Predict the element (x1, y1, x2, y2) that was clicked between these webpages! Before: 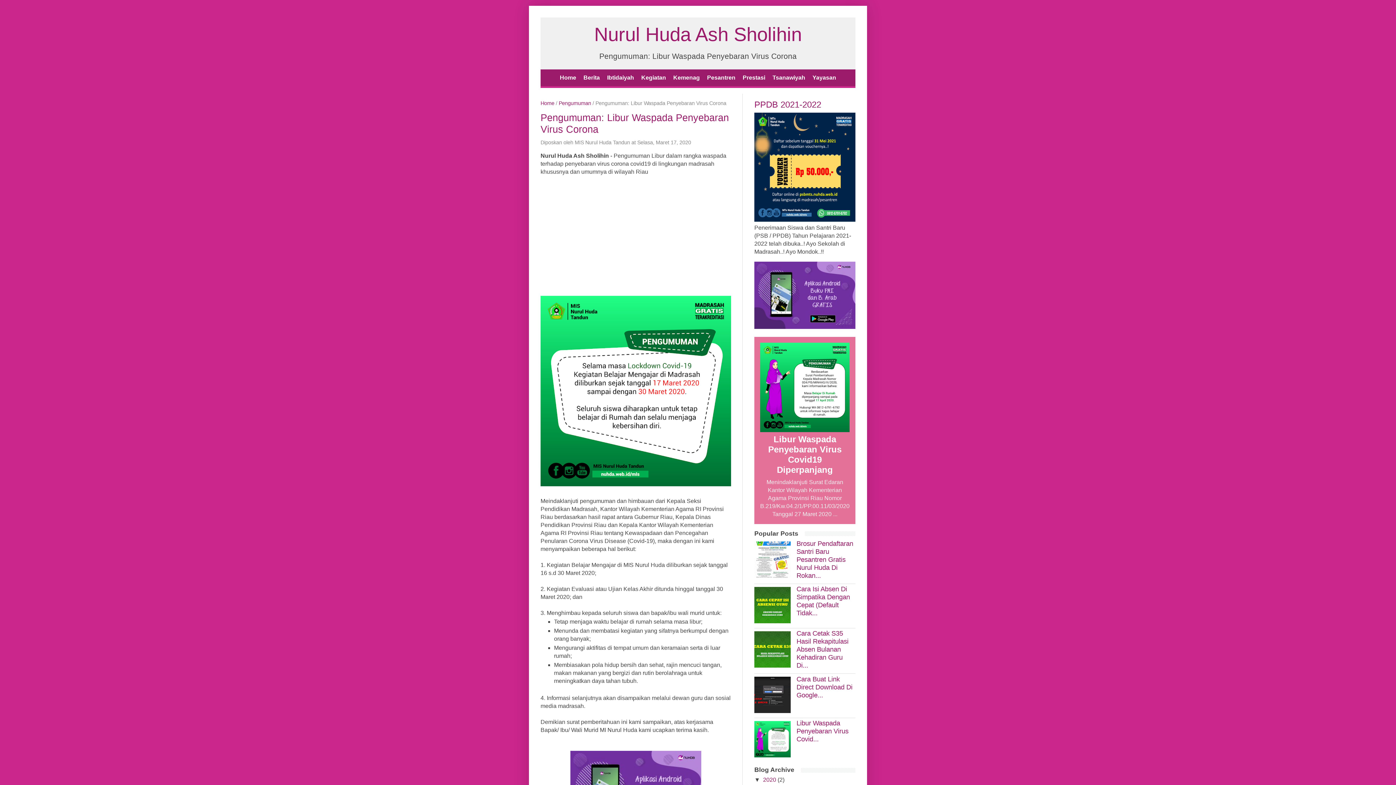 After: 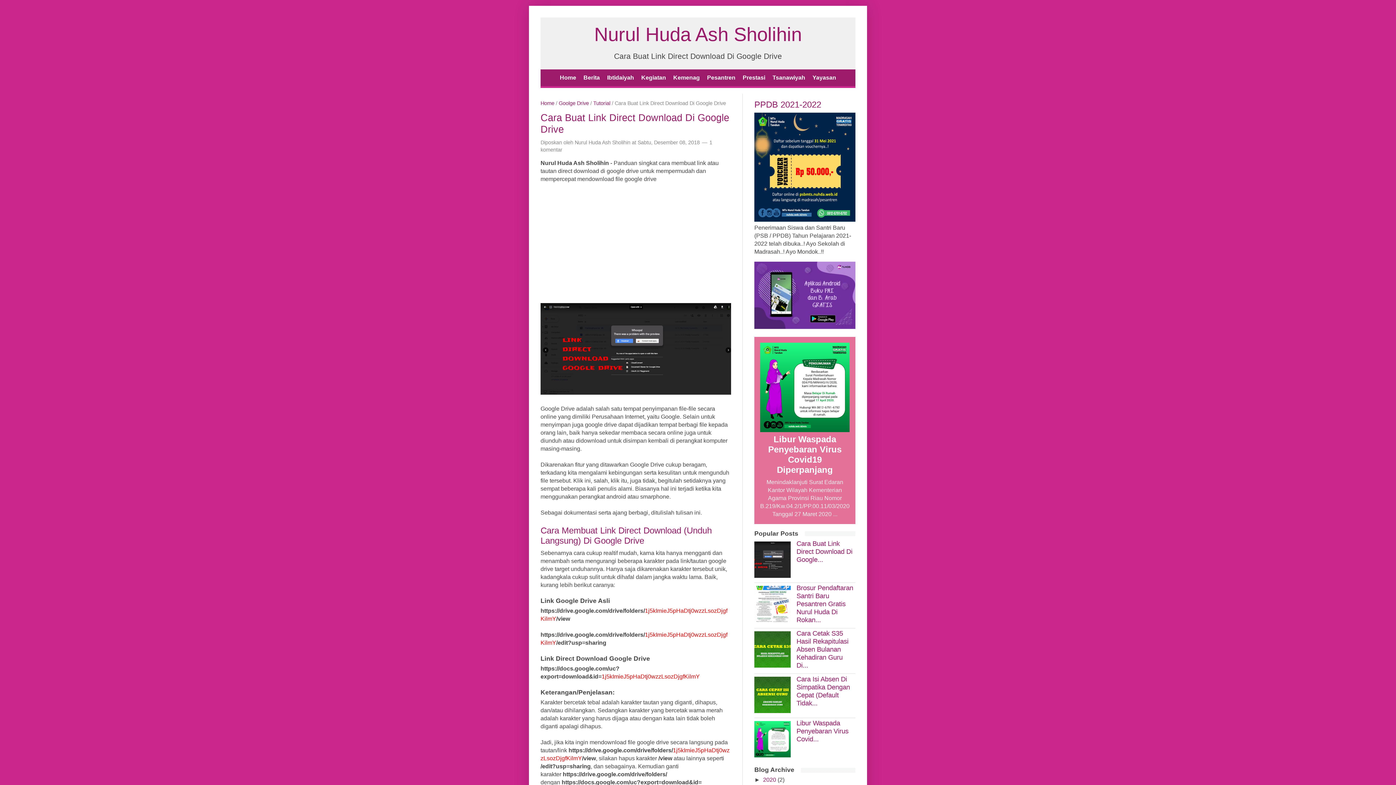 Action: bbox: (796, 675, 852, 699) label: Cara Buat Link Direct Download Di Google...